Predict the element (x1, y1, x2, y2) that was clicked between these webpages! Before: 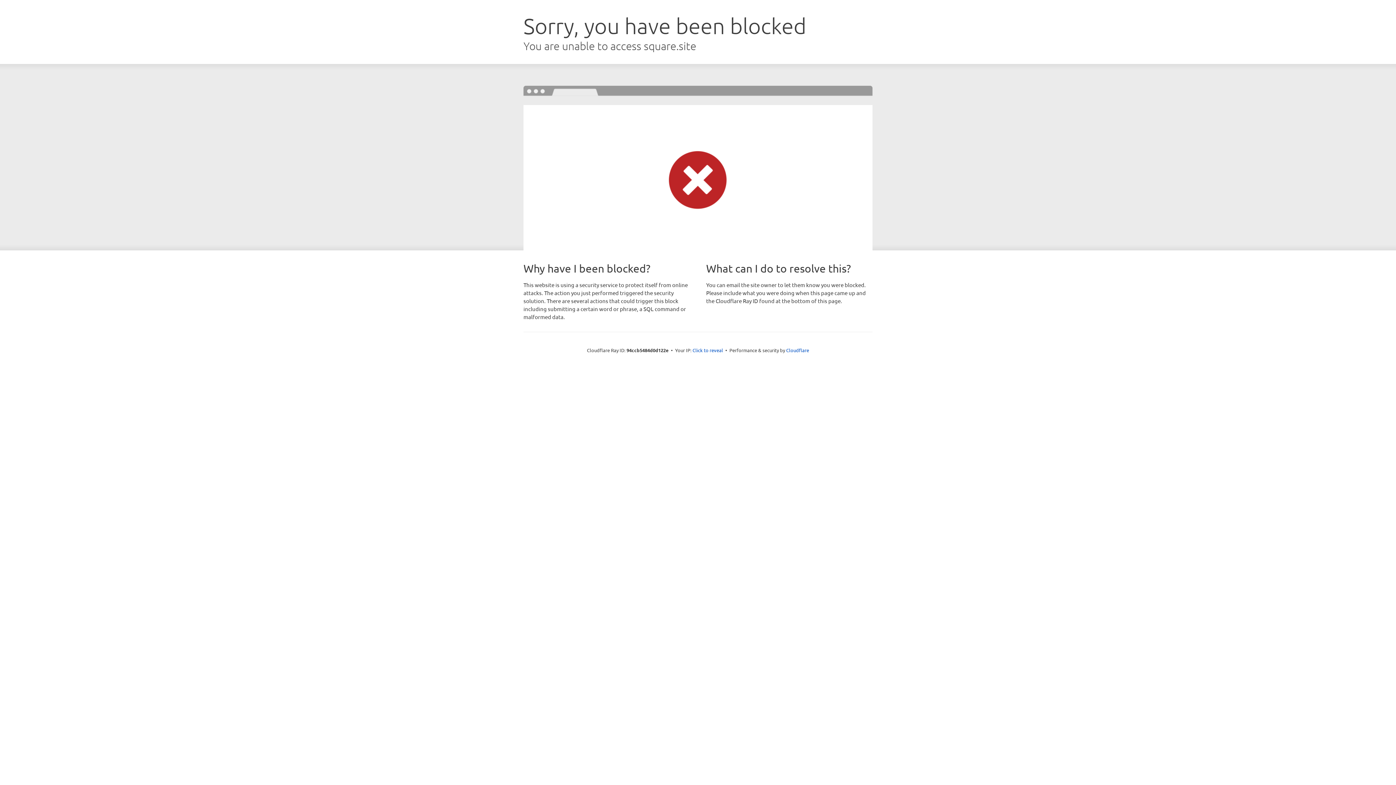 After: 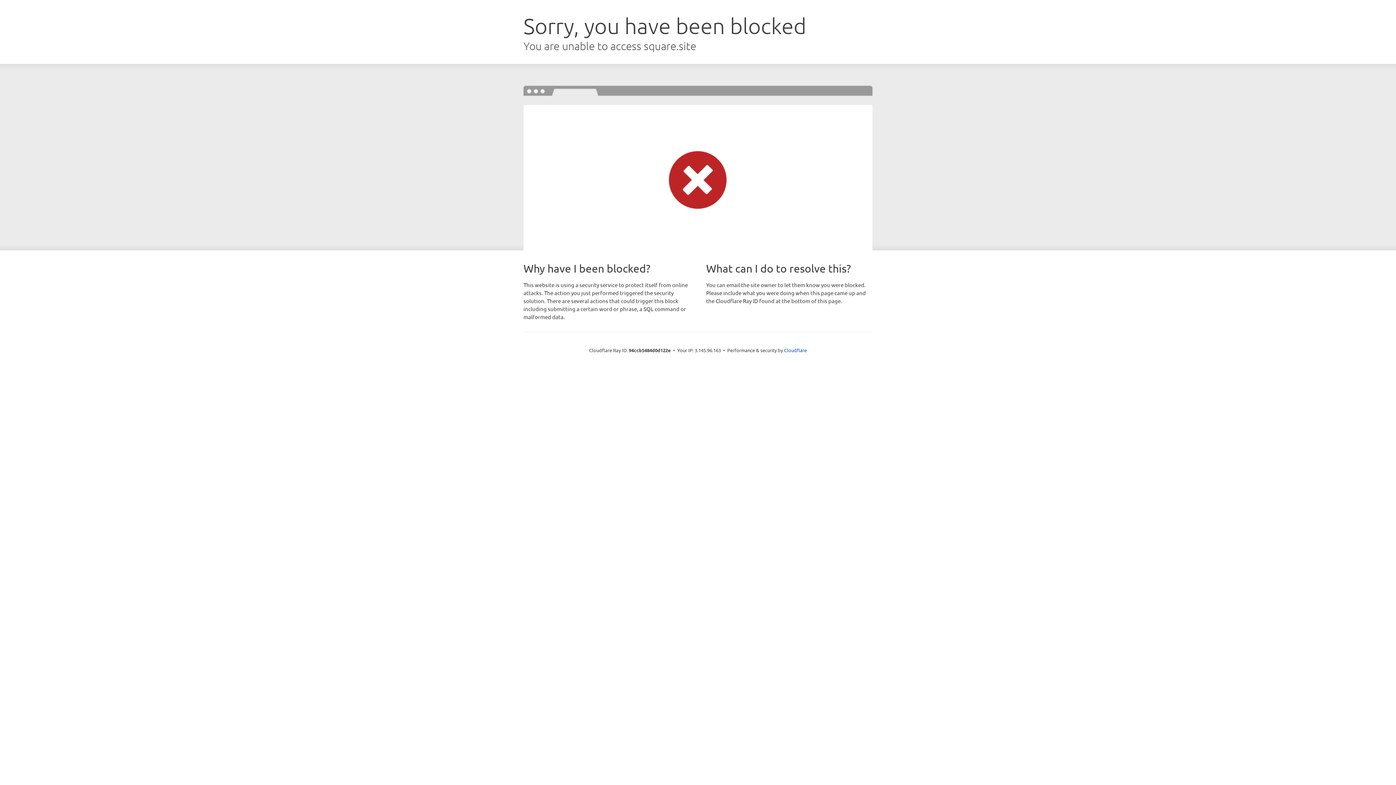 Action: bbox: (692, 346, 723, 353) label: Click to reveal